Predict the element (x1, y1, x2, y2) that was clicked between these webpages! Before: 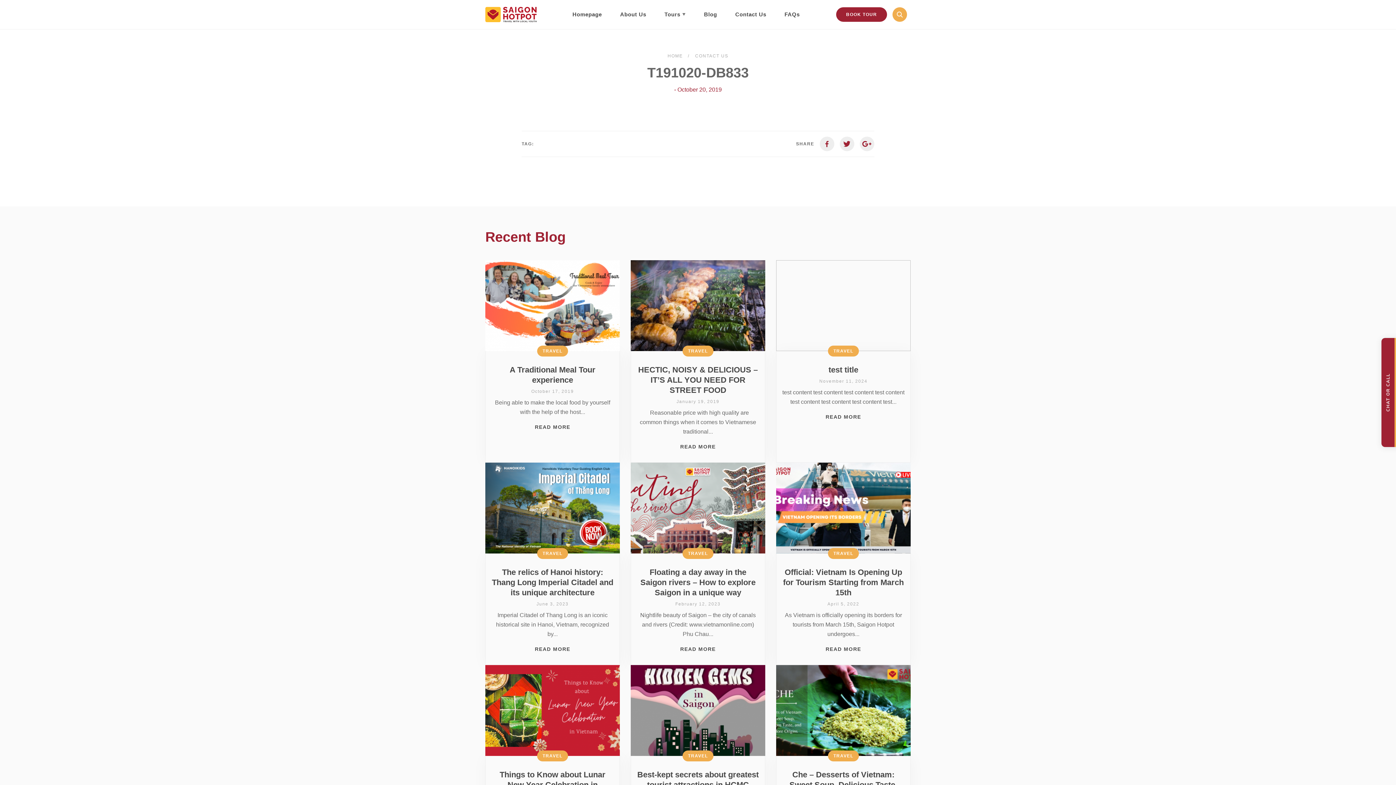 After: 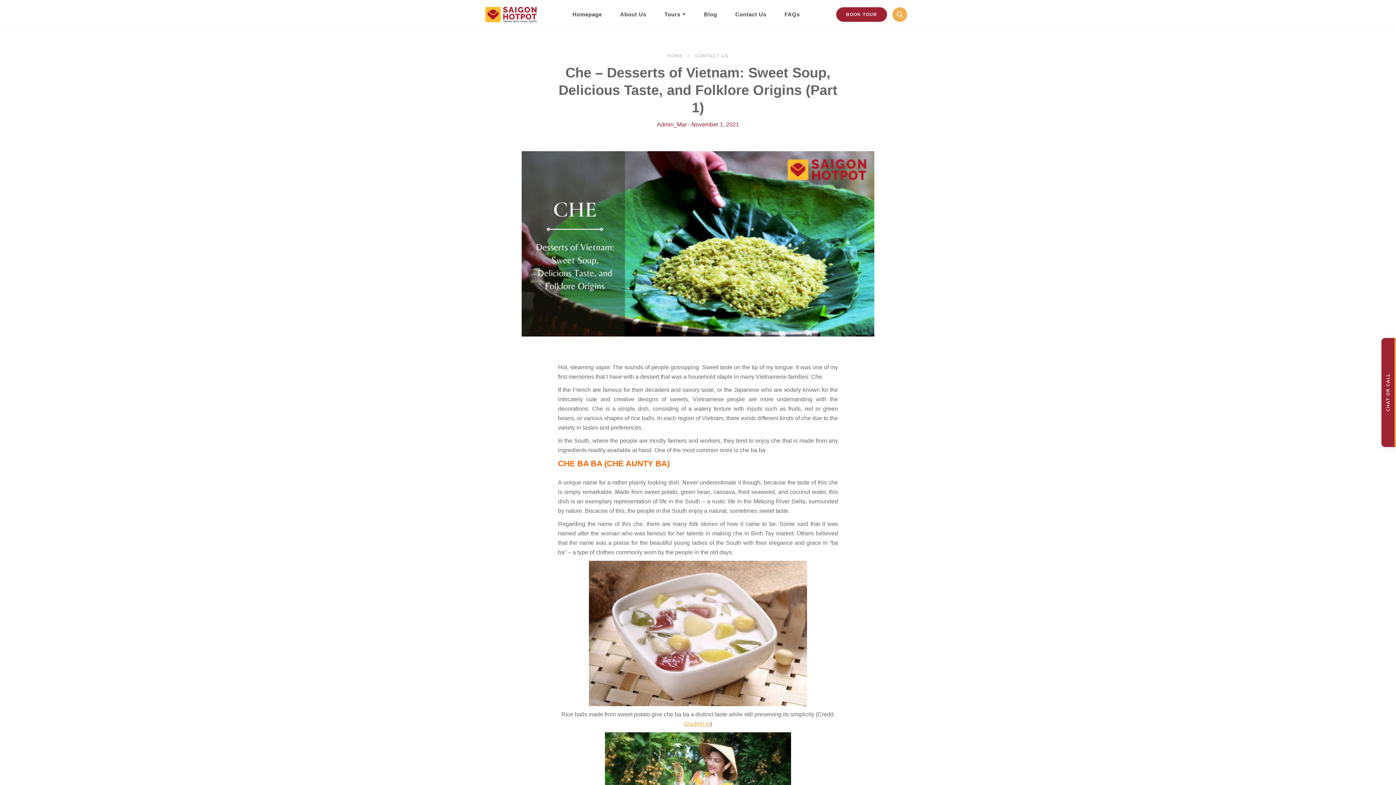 Action: bbox: (776, 665, 910, 858) label: Che – Desserts of Vietnam: Sweet Soup, Delicious Taste, and Folklore Origins (Part 1)
TRAVEL
November 1, 2021

Hot, steaming vapor. The sounds of people gossipping. Sweet taste on the tip of my...

READ MORE